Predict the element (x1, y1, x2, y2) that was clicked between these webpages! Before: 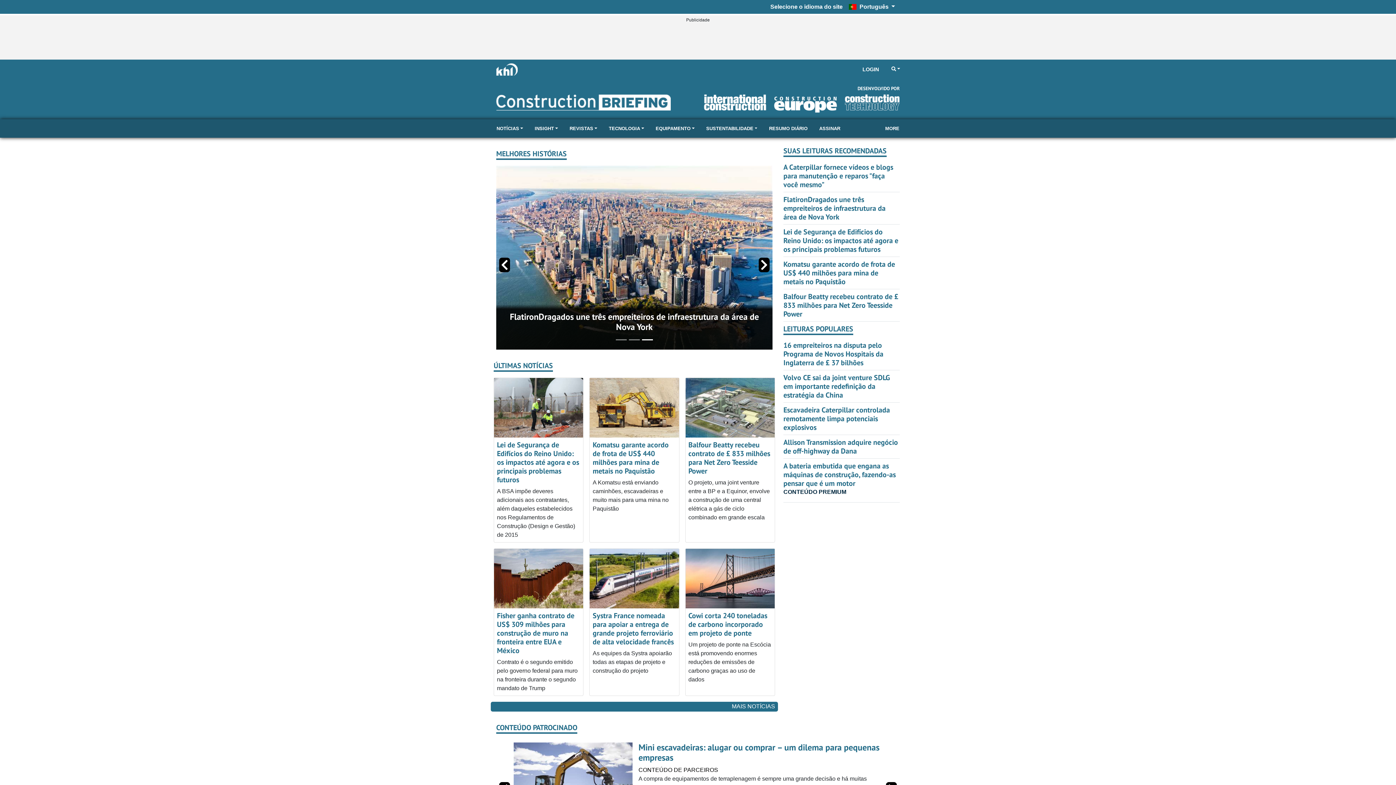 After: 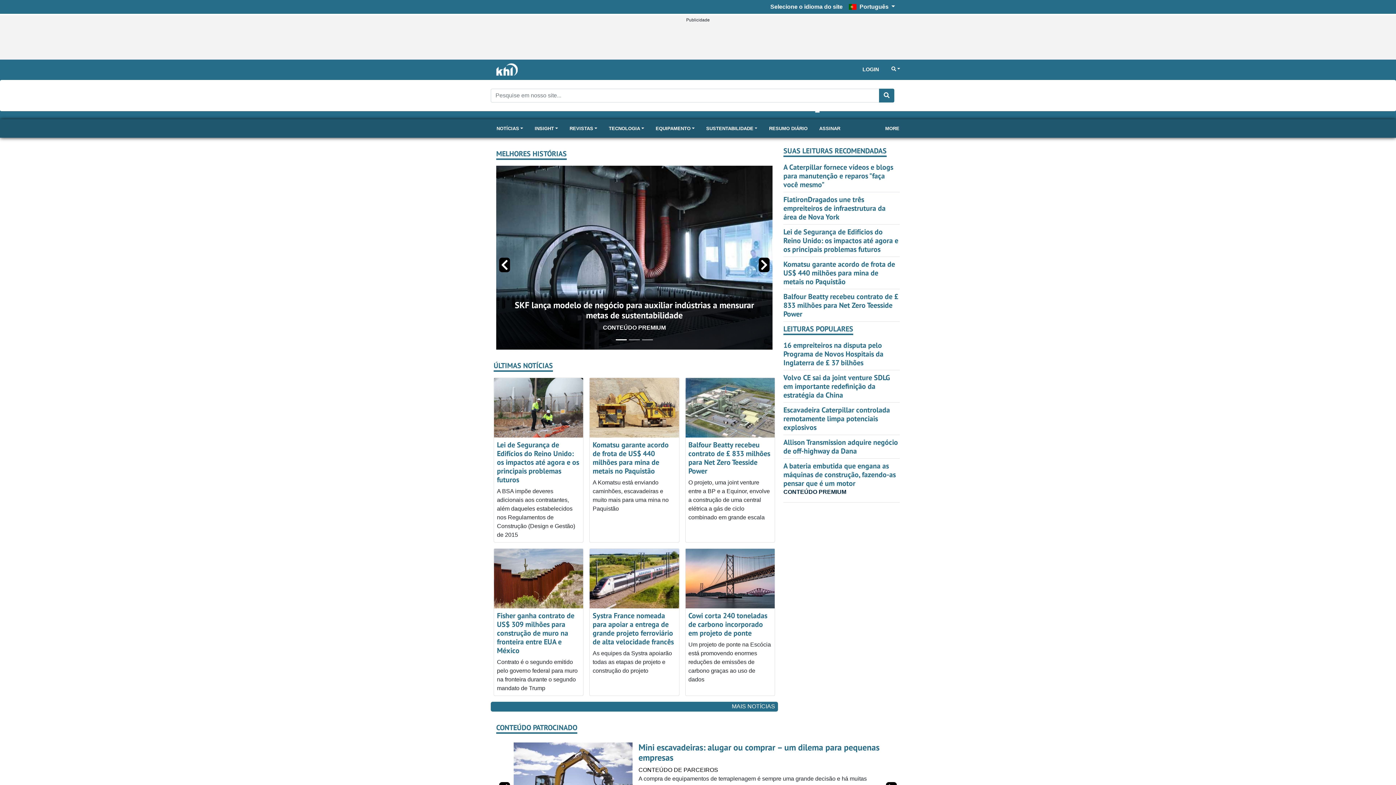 Action: bbox: (886, 59, 905, 78)